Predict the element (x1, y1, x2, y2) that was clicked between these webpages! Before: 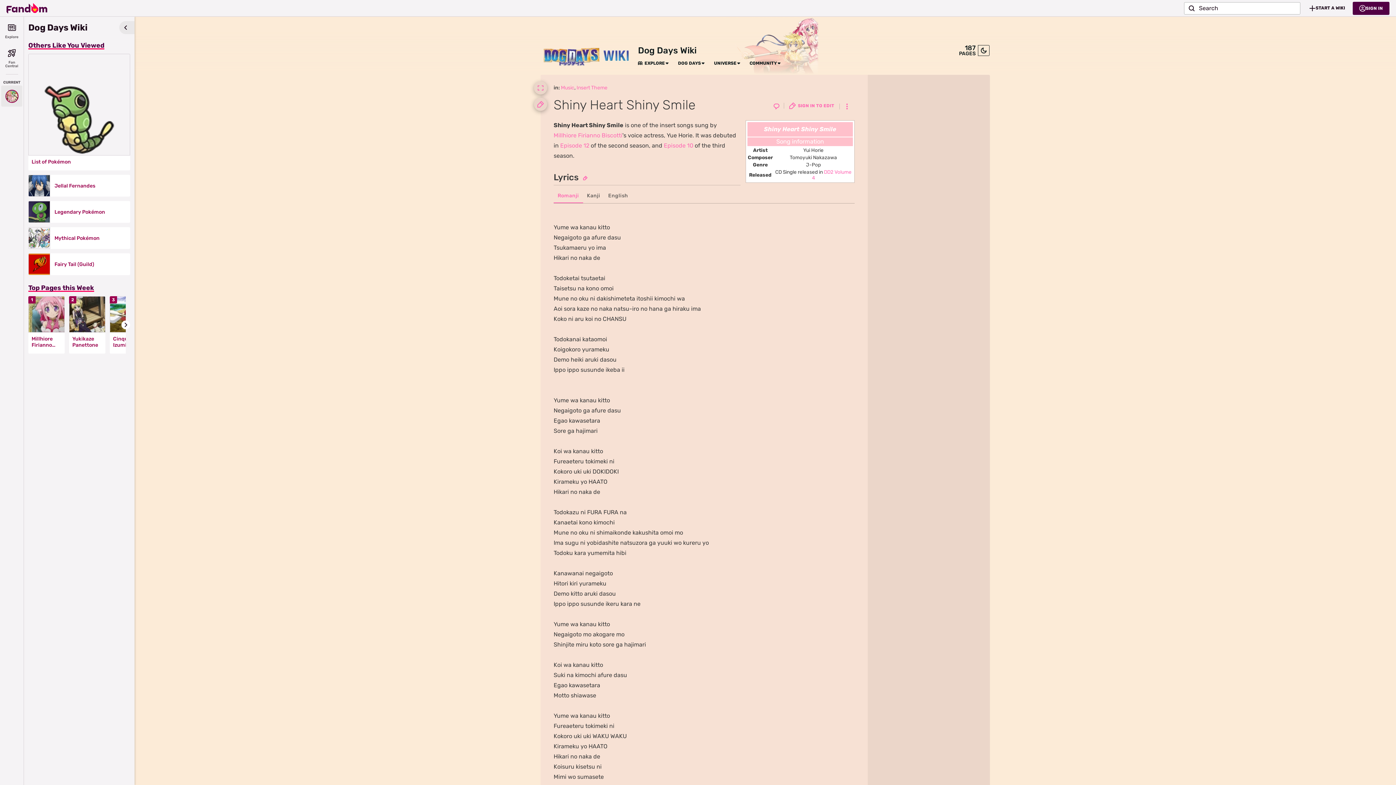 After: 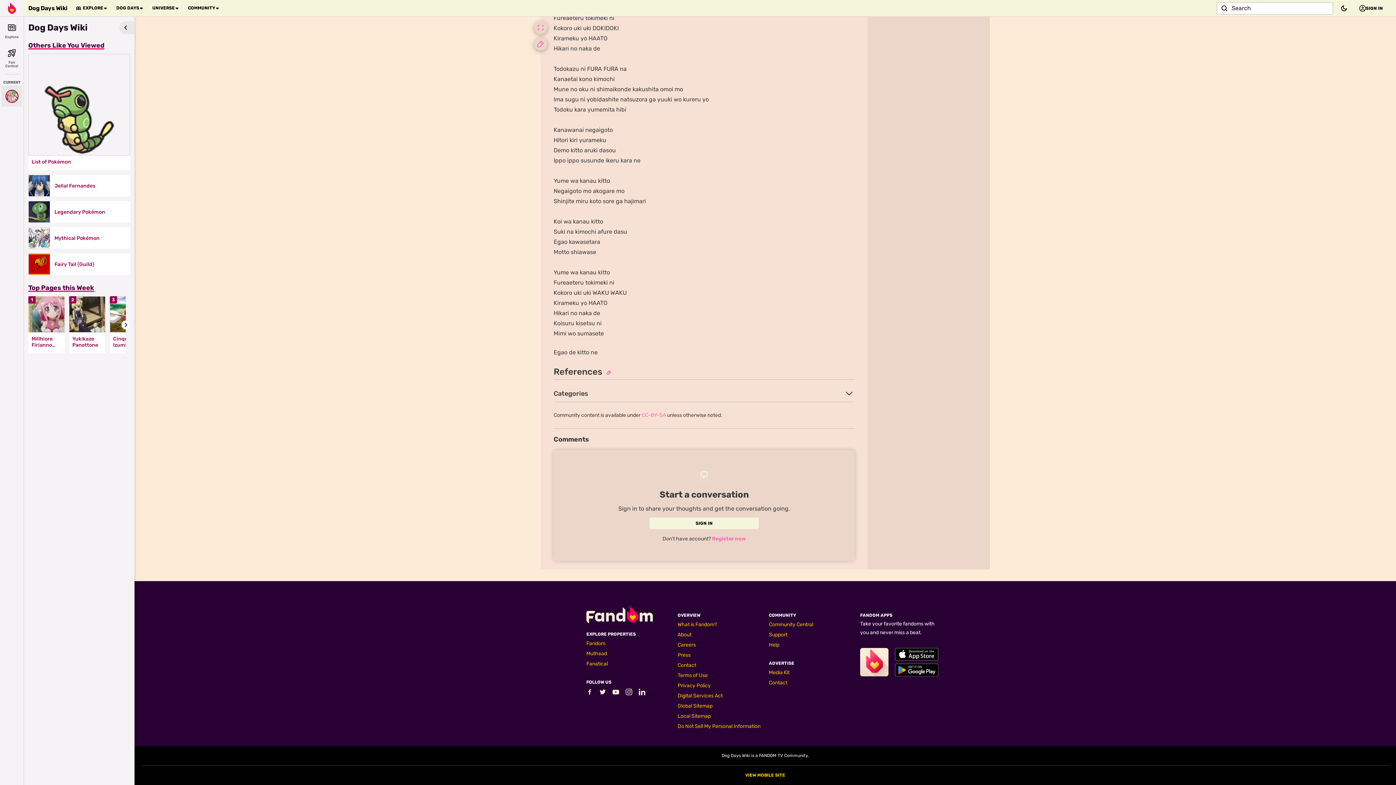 Action: bbox: (770, 100, 783, 113)